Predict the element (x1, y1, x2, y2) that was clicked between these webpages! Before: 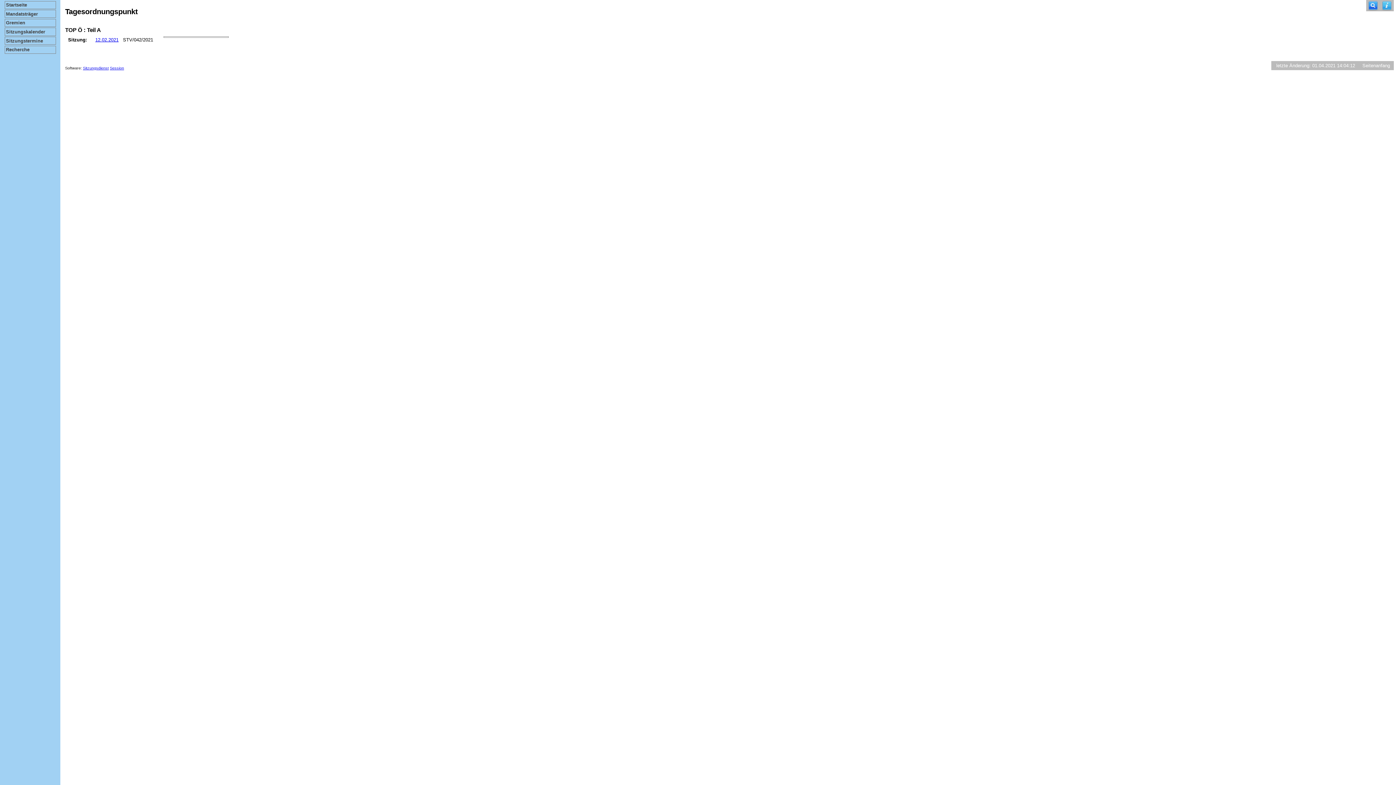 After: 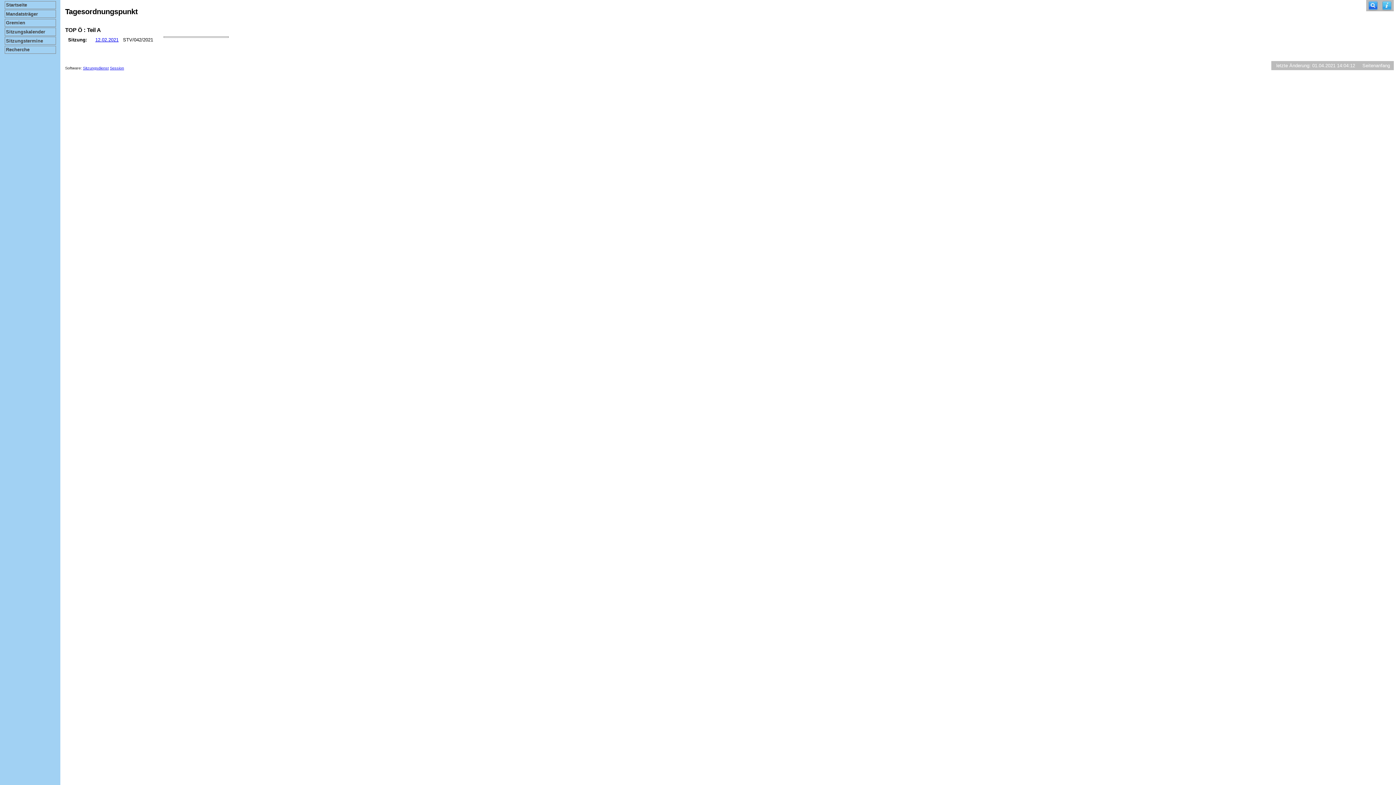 Action: bbox: (82, 65, 108, 70) label: Sitzungsdienst